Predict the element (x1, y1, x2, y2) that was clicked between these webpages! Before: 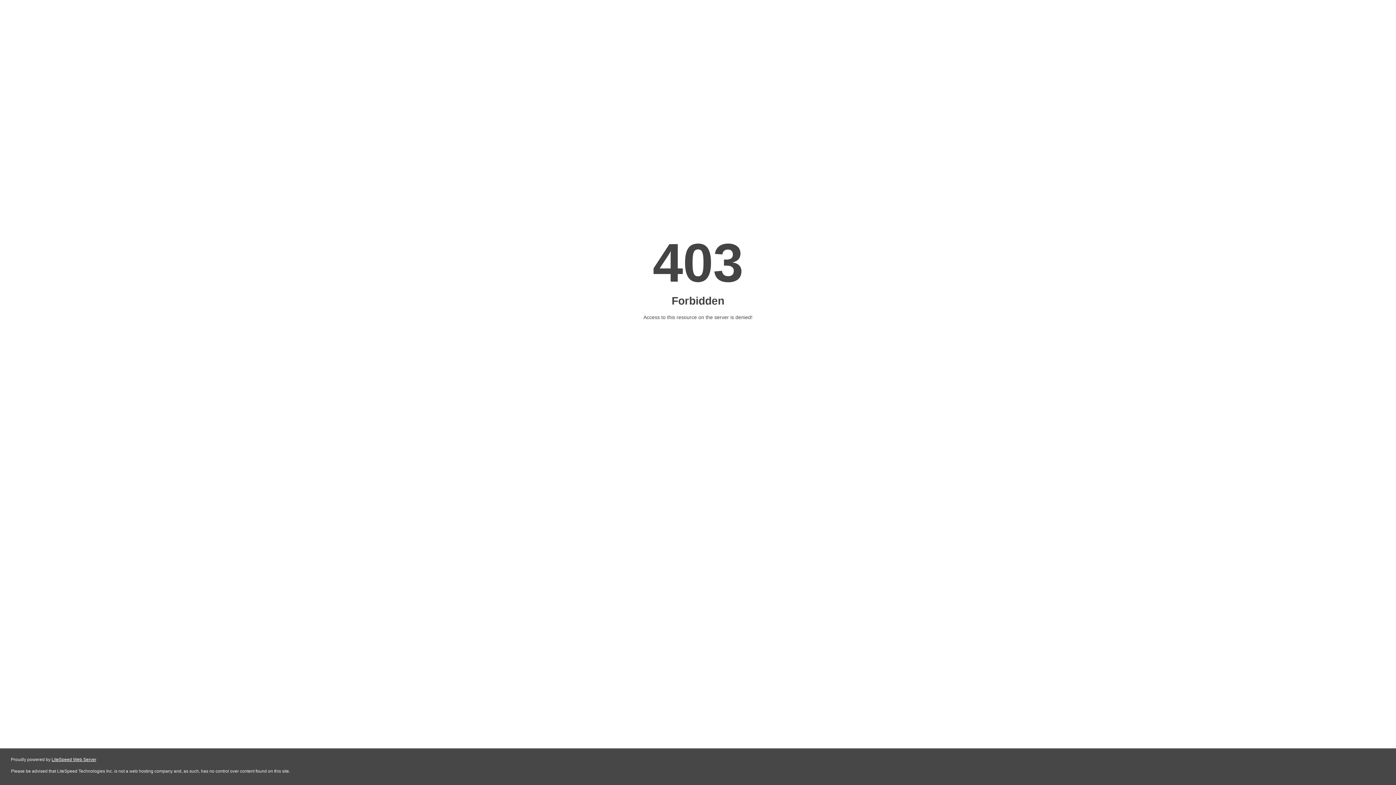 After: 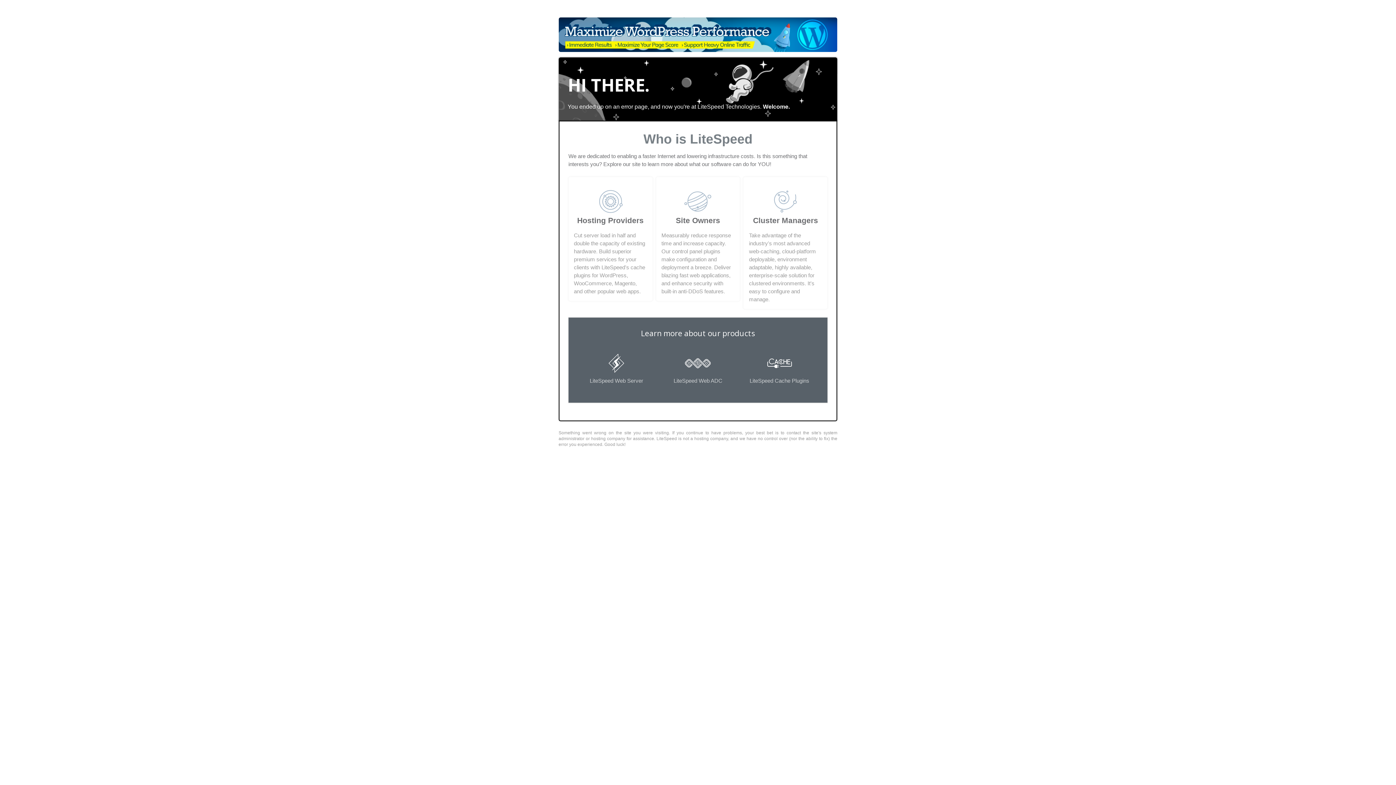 Action: bbox: (51, 757, 96, 762) label: LiteSpeed Web Server